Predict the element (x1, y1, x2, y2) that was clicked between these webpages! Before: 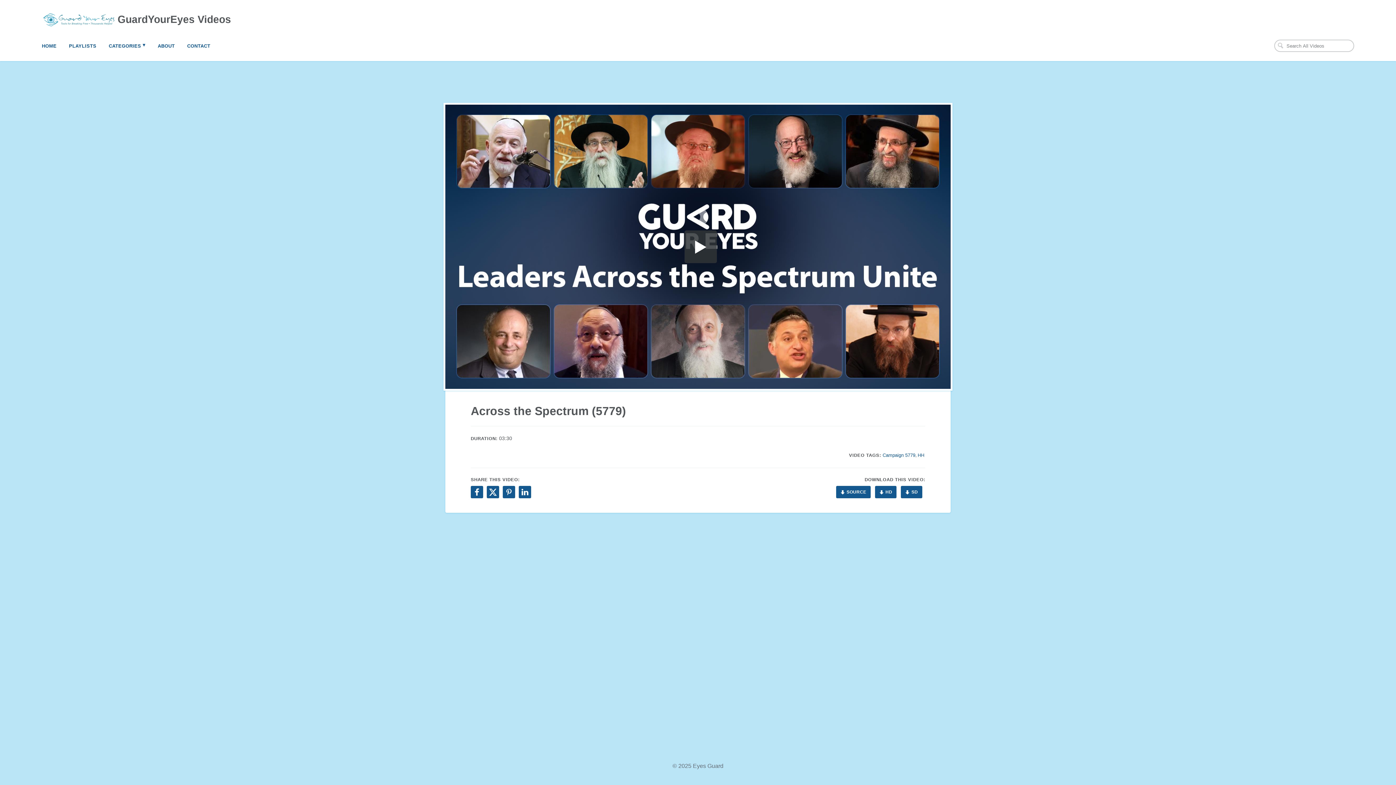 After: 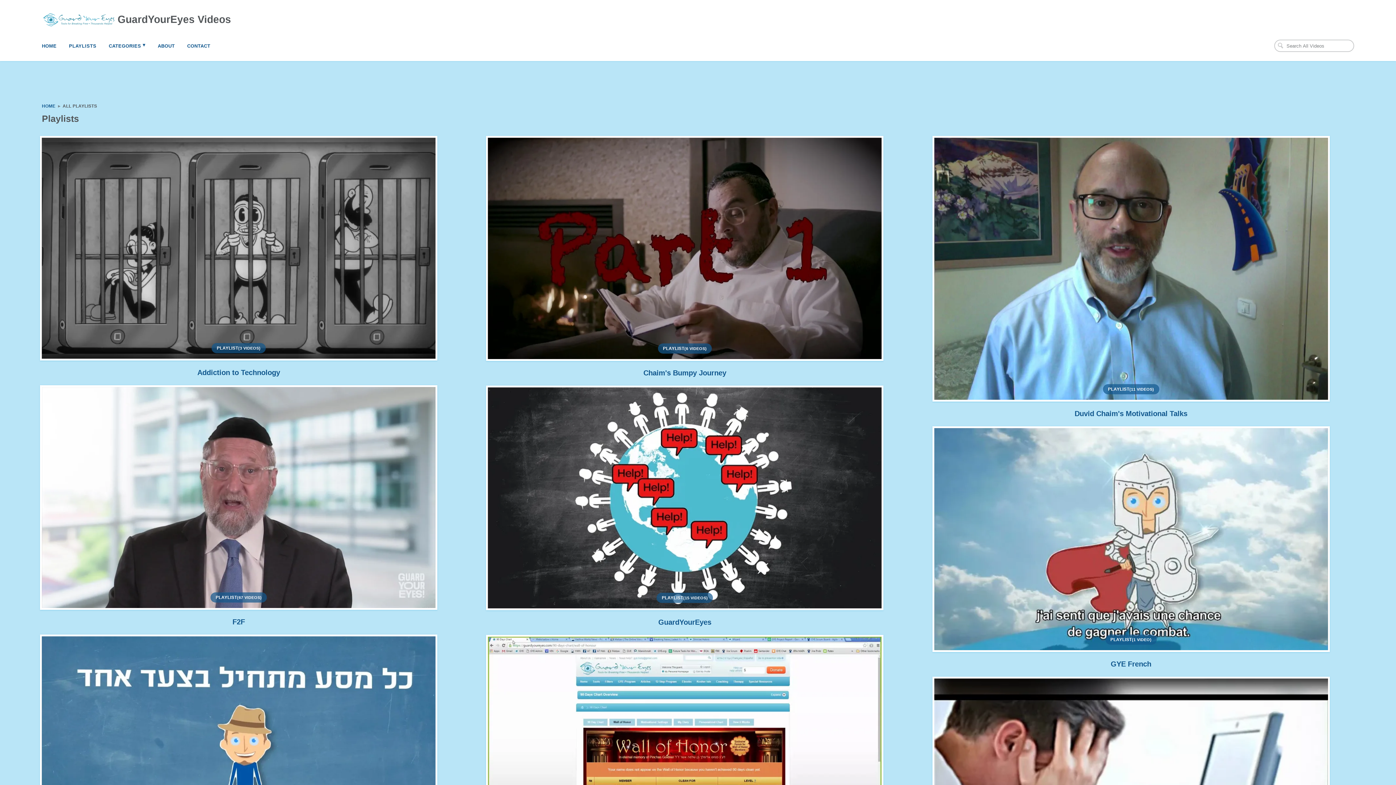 Action: bbox: (69, 40, 96, 52) label: PLAYLISTS